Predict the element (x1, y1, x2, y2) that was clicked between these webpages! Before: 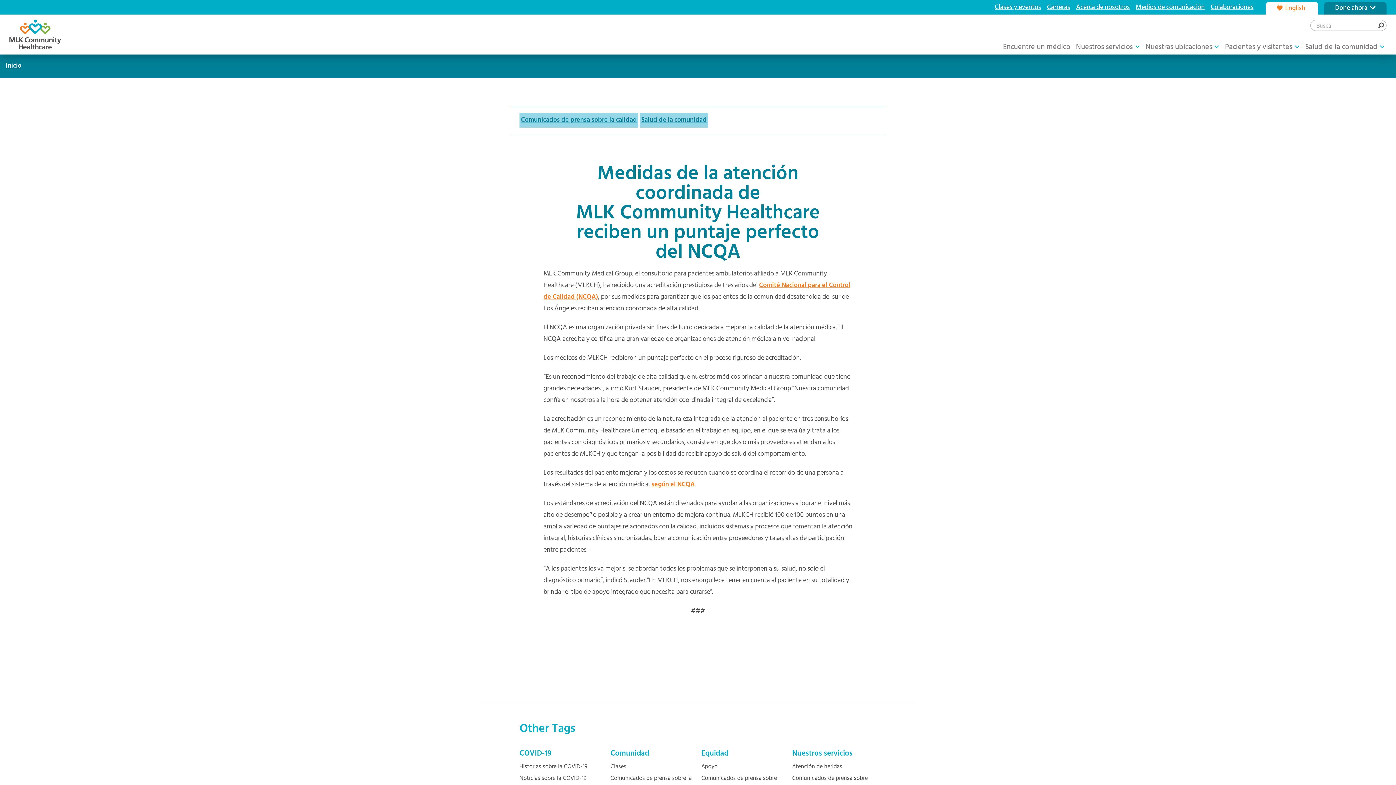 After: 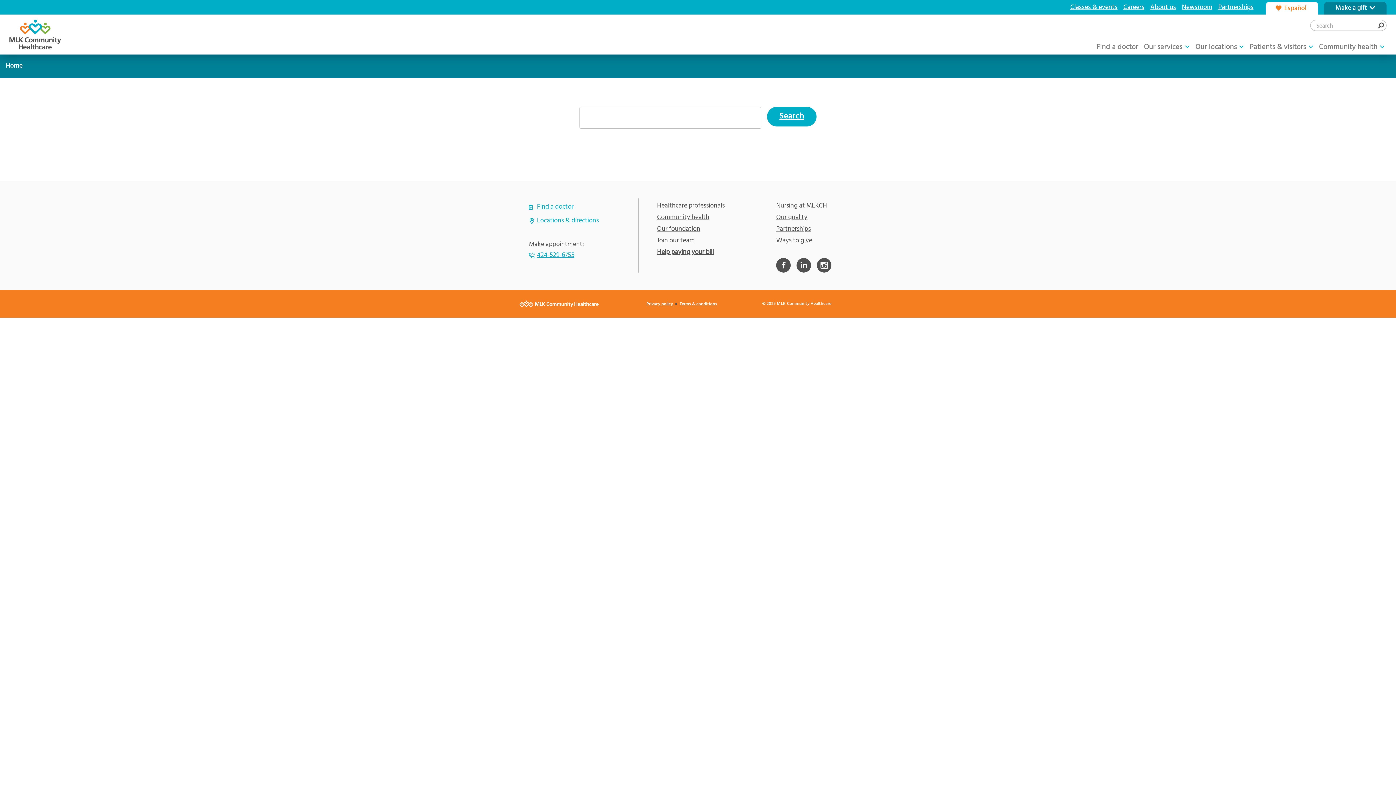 Action: label: Submit search query bbox: (1376, 20, 1386, 30)